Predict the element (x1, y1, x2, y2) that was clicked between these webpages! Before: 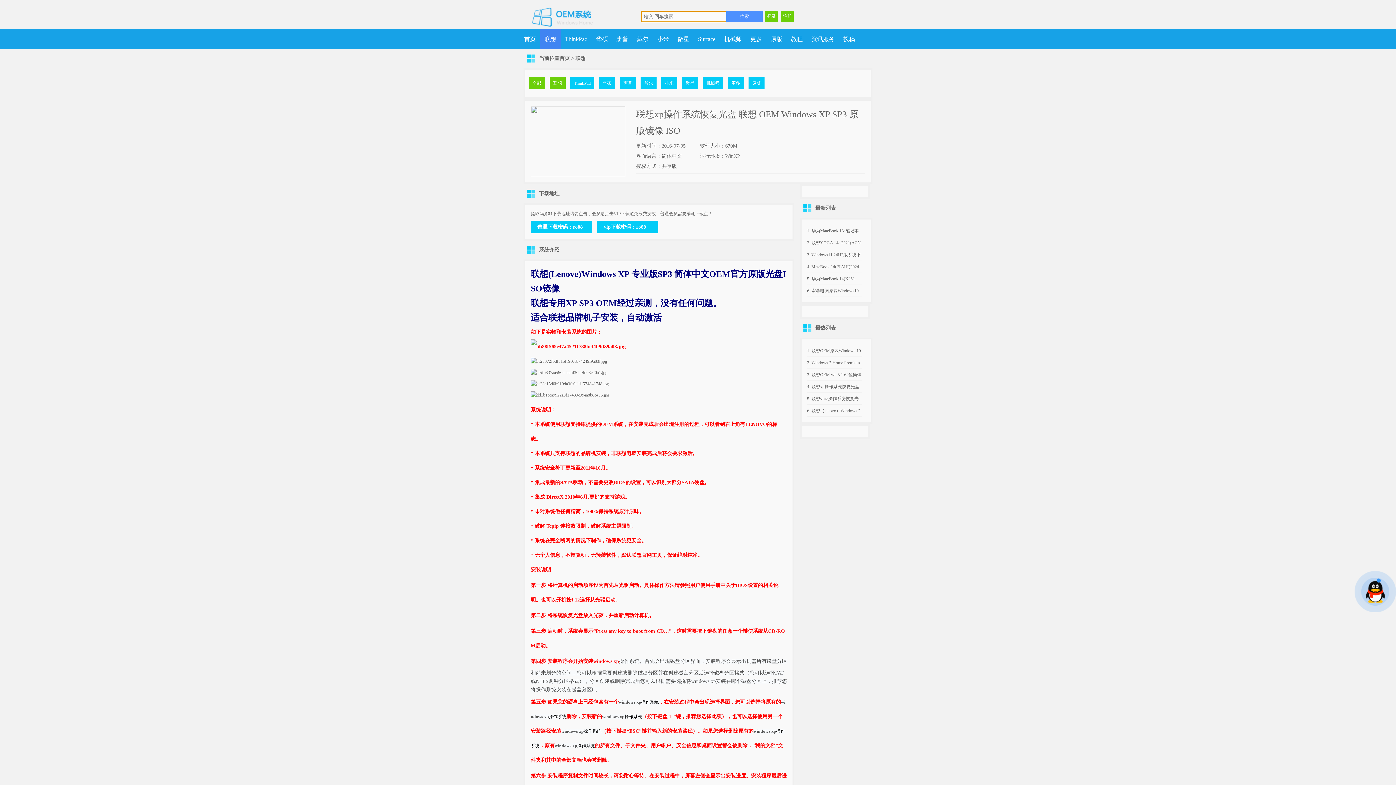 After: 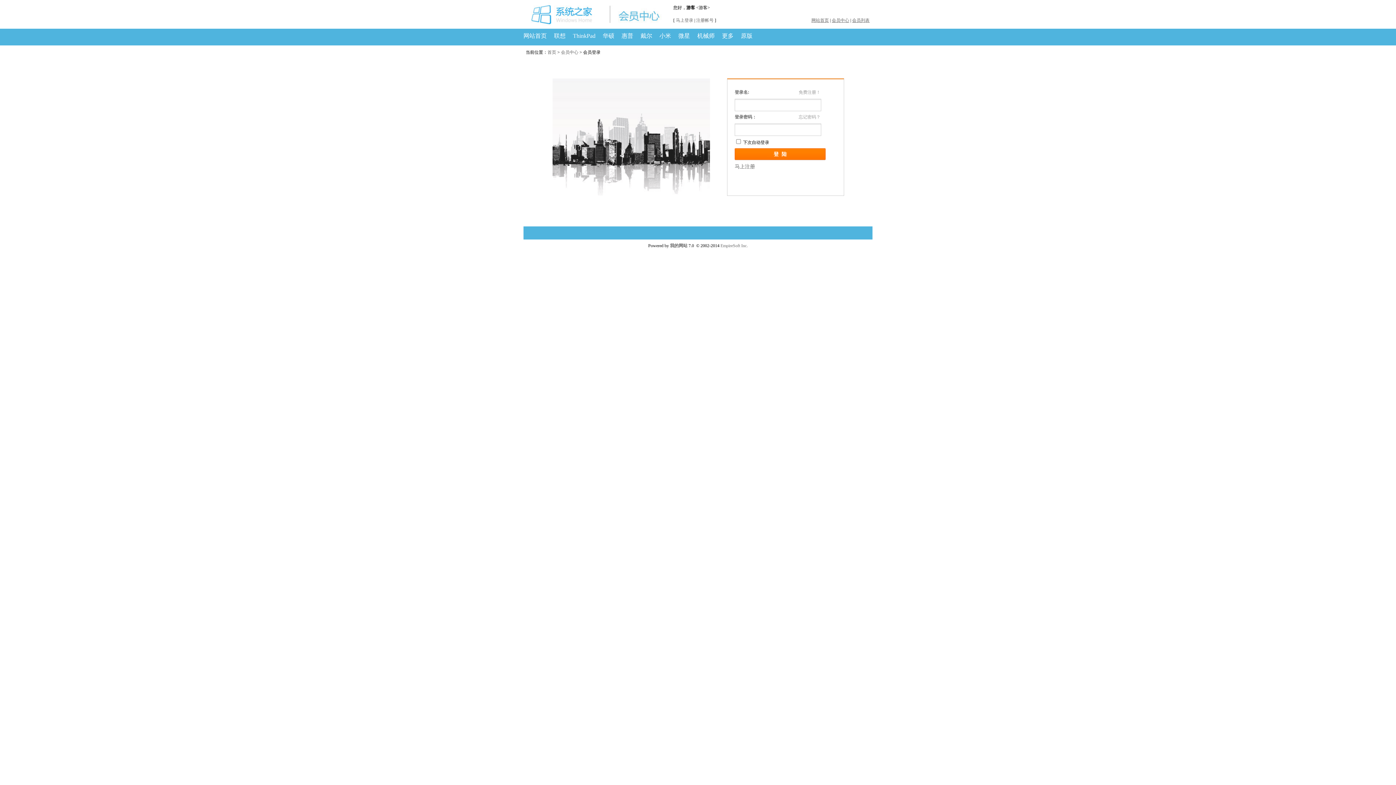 Action: label: 登录 bbox: (765, 10, 777, 22)